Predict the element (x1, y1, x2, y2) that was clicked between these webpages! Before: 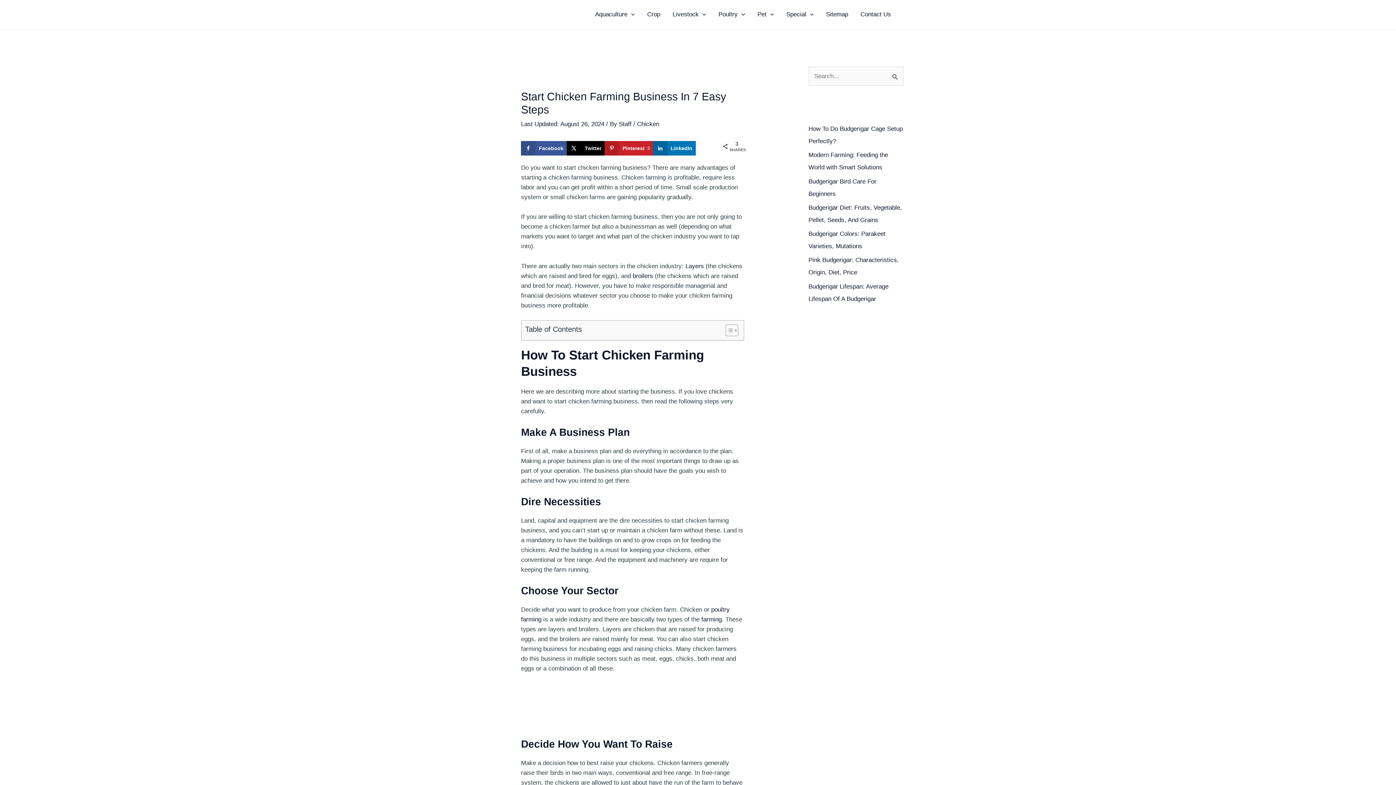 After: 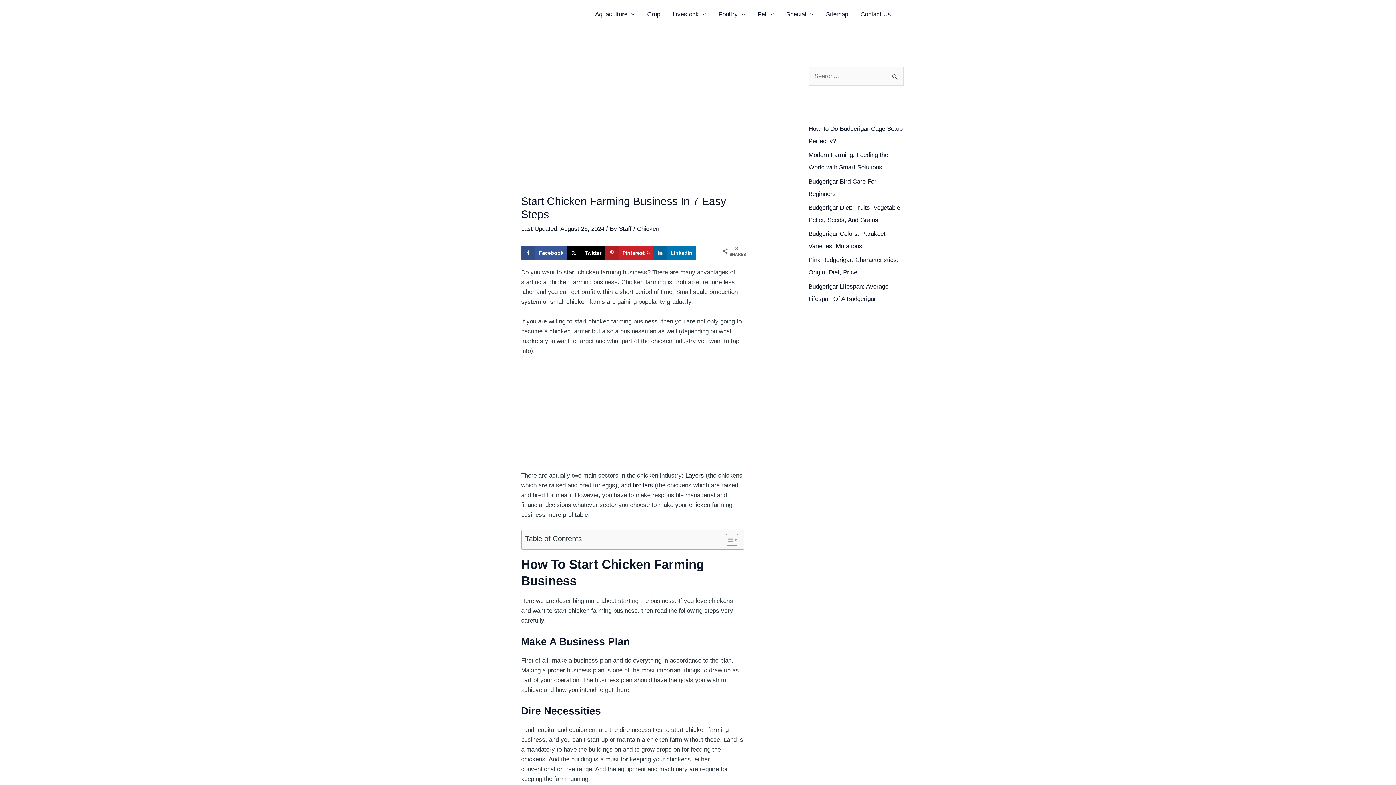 Action: bbox: (720, 324, 736, 336) label: Toggle Table of Content